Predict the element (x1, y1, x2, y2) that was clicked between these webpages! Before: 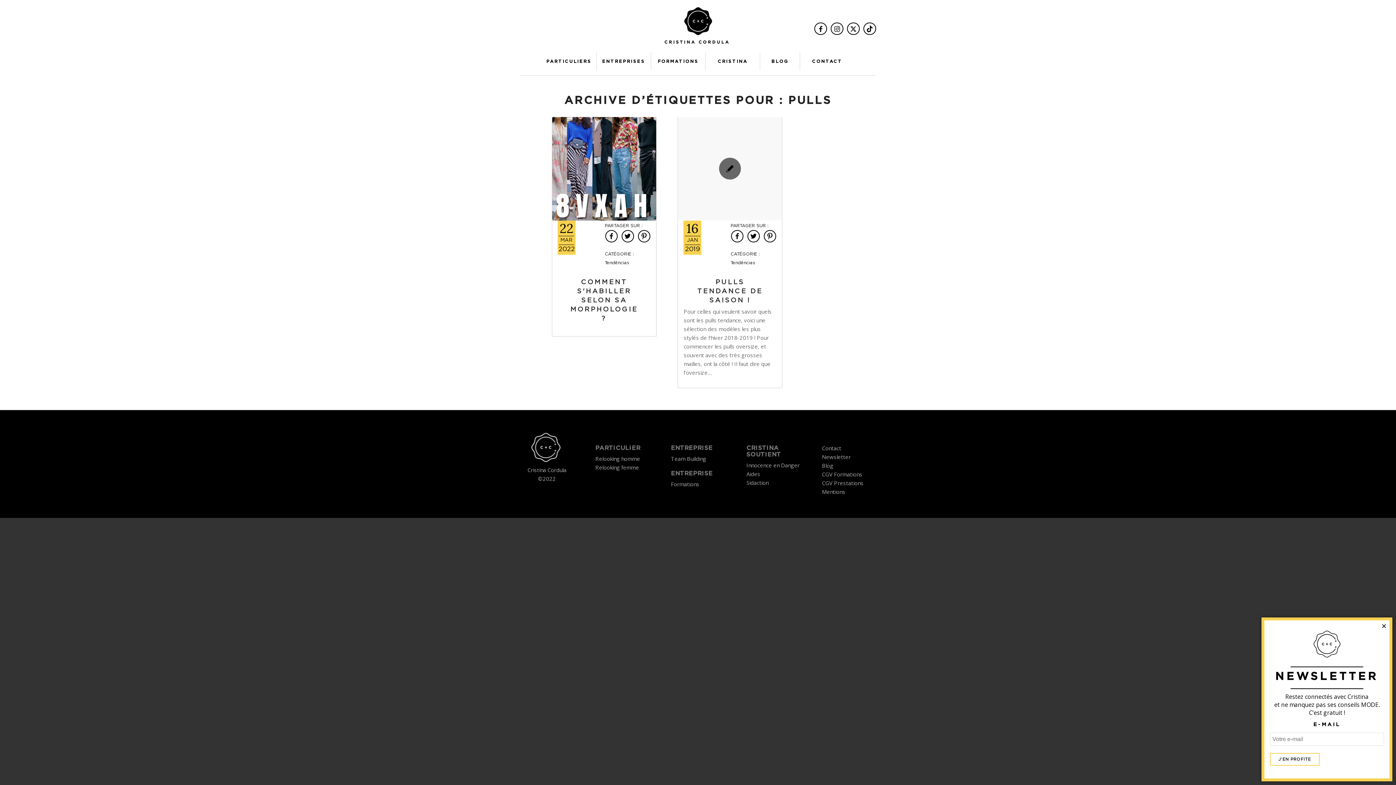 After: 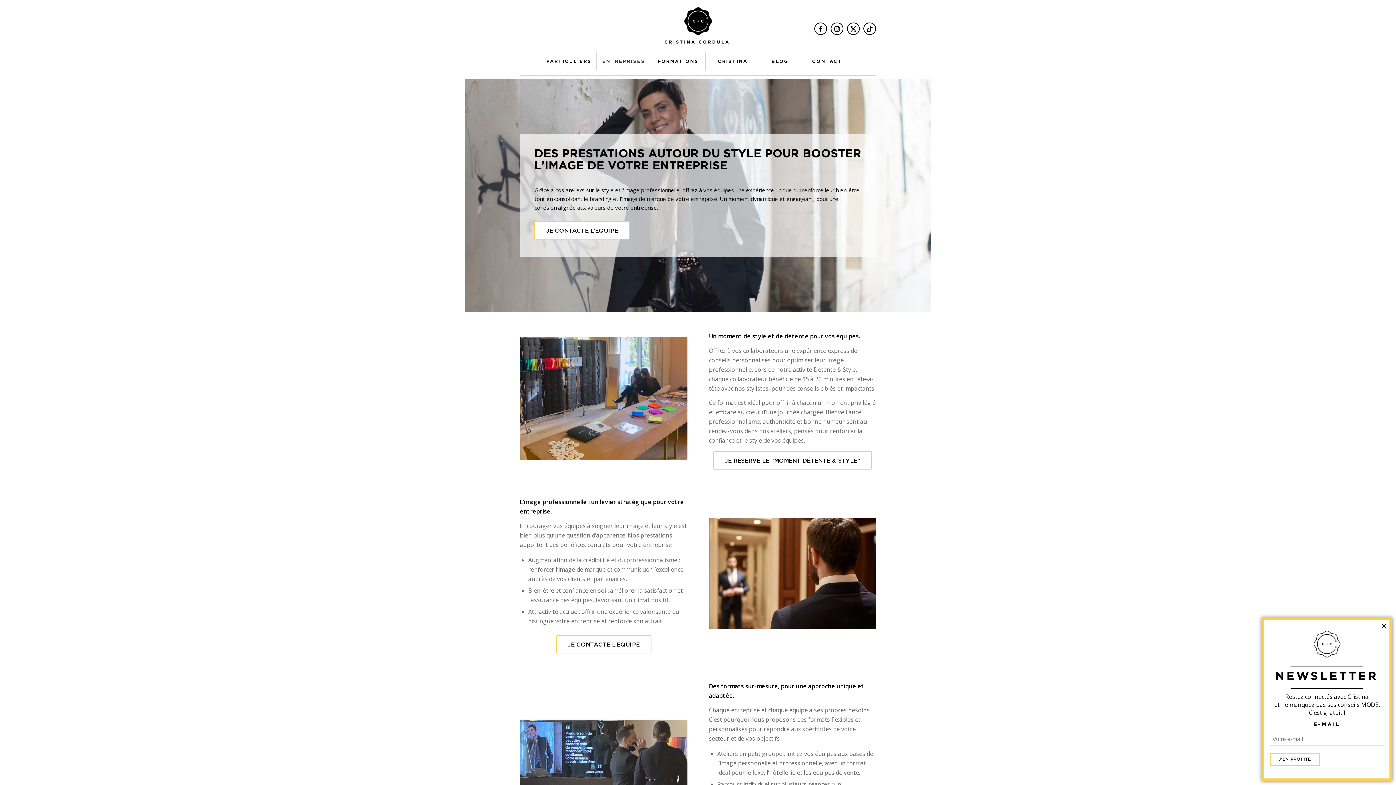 Action: label: ENTREPRISES bbox: (596, 52, 650, 70)